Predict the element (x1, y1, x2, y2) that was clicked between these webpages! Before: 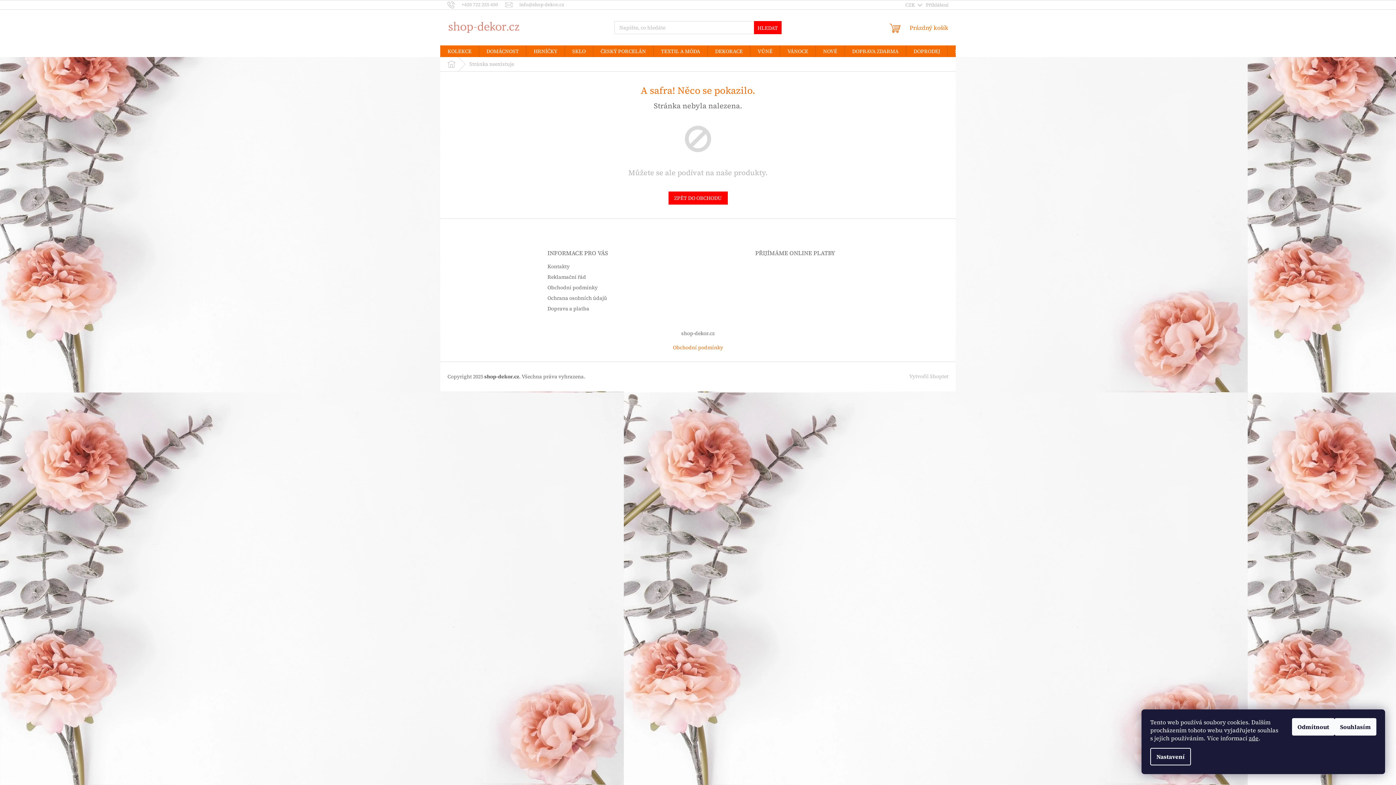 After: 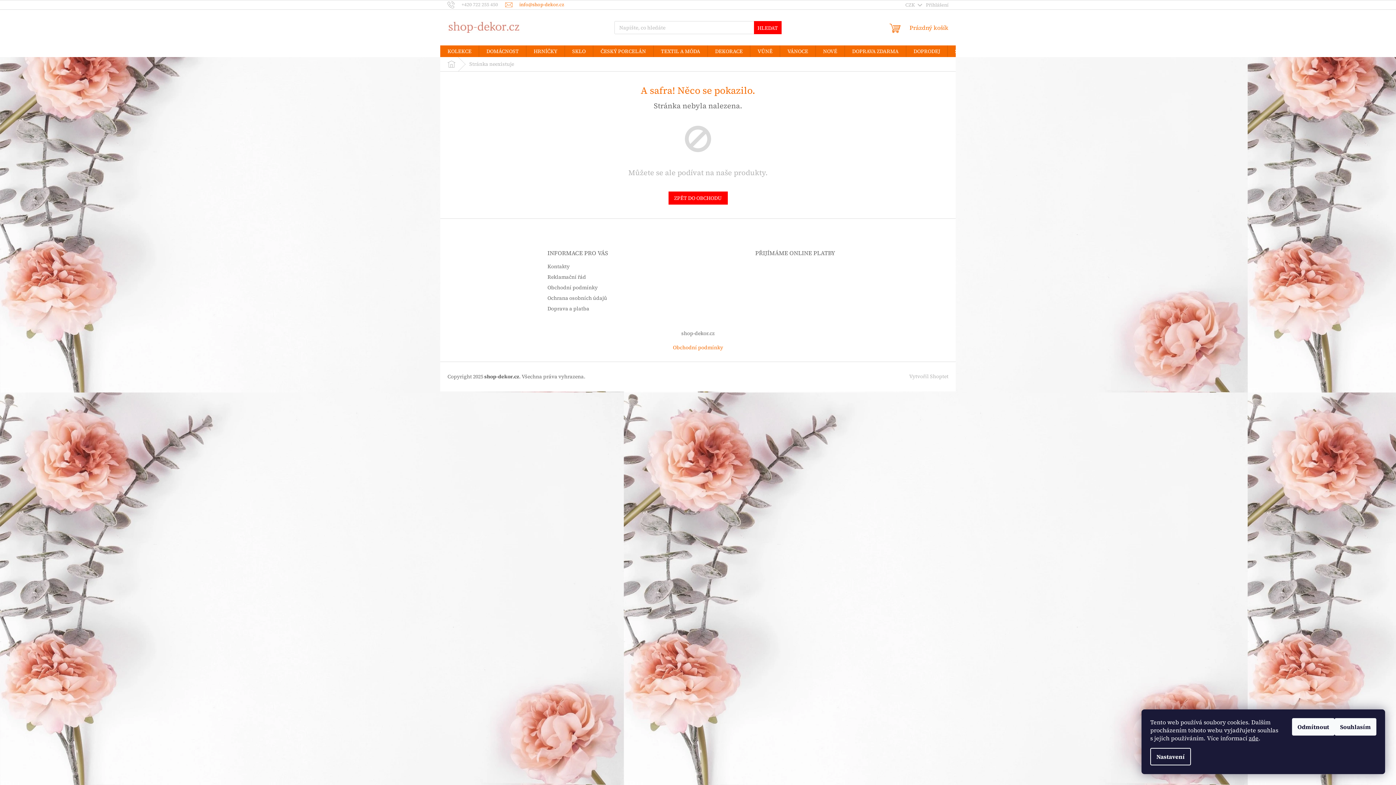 Action: bbox: (505, 1, 564, 7) label: info@shop-dekor.cz